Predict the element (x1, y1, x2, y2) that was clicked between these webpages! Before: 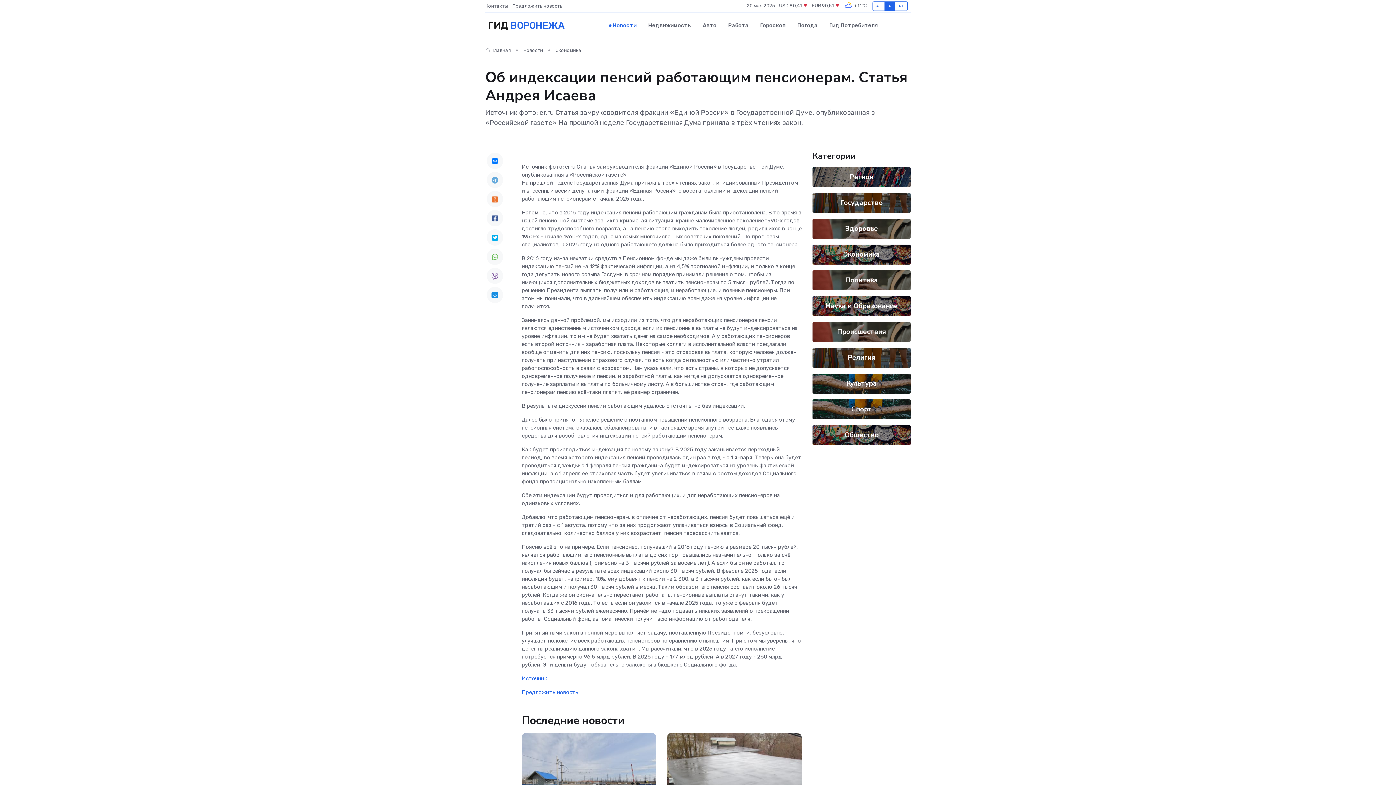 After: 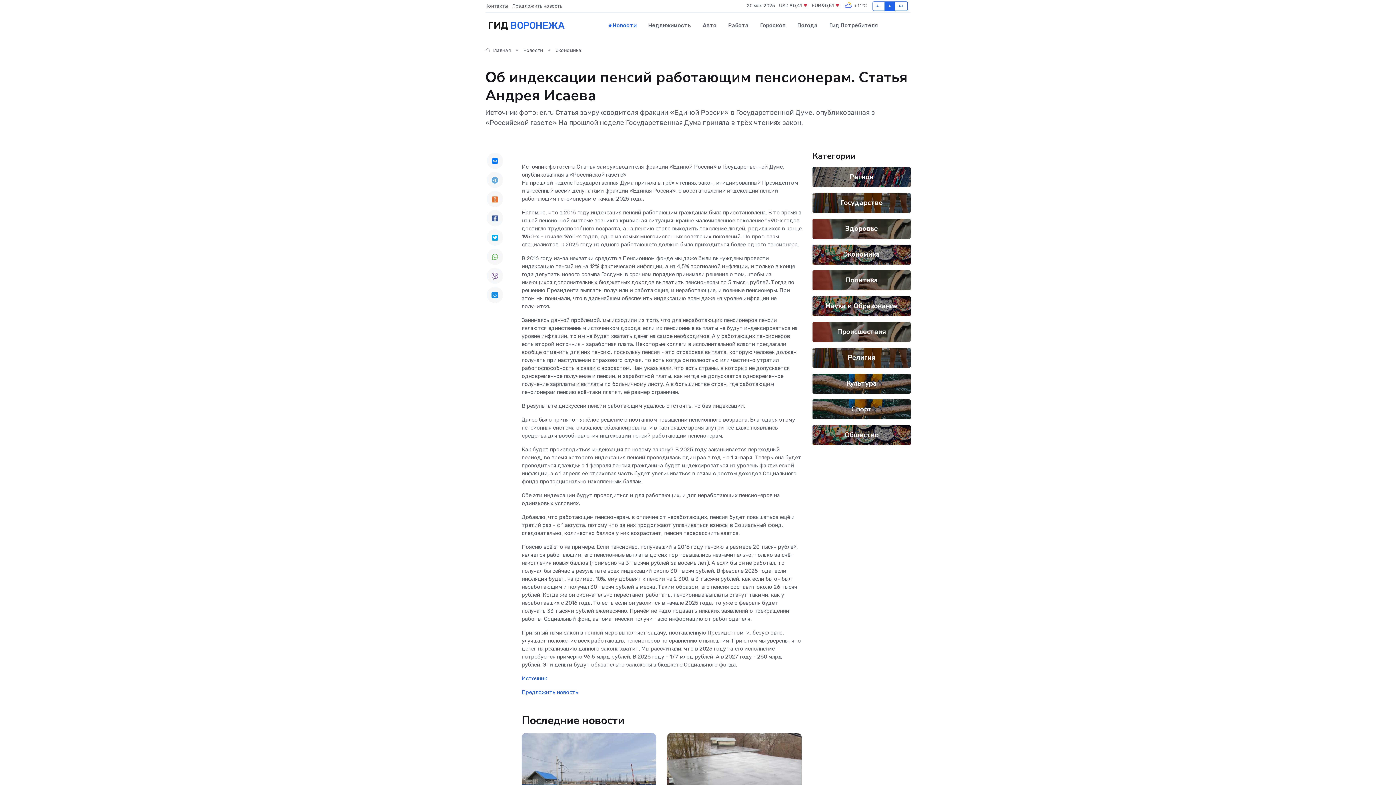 Action: bbox: (486, 152, 503, 168)